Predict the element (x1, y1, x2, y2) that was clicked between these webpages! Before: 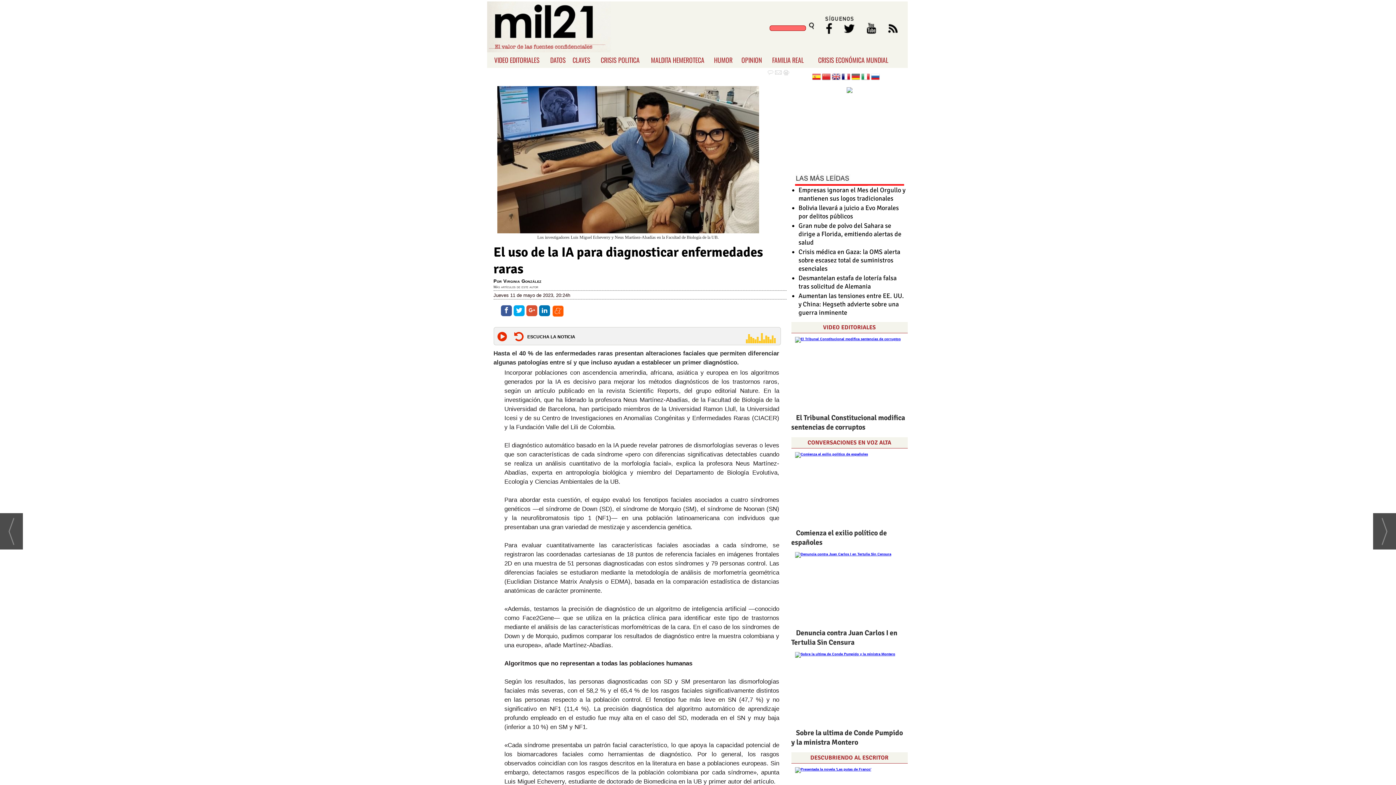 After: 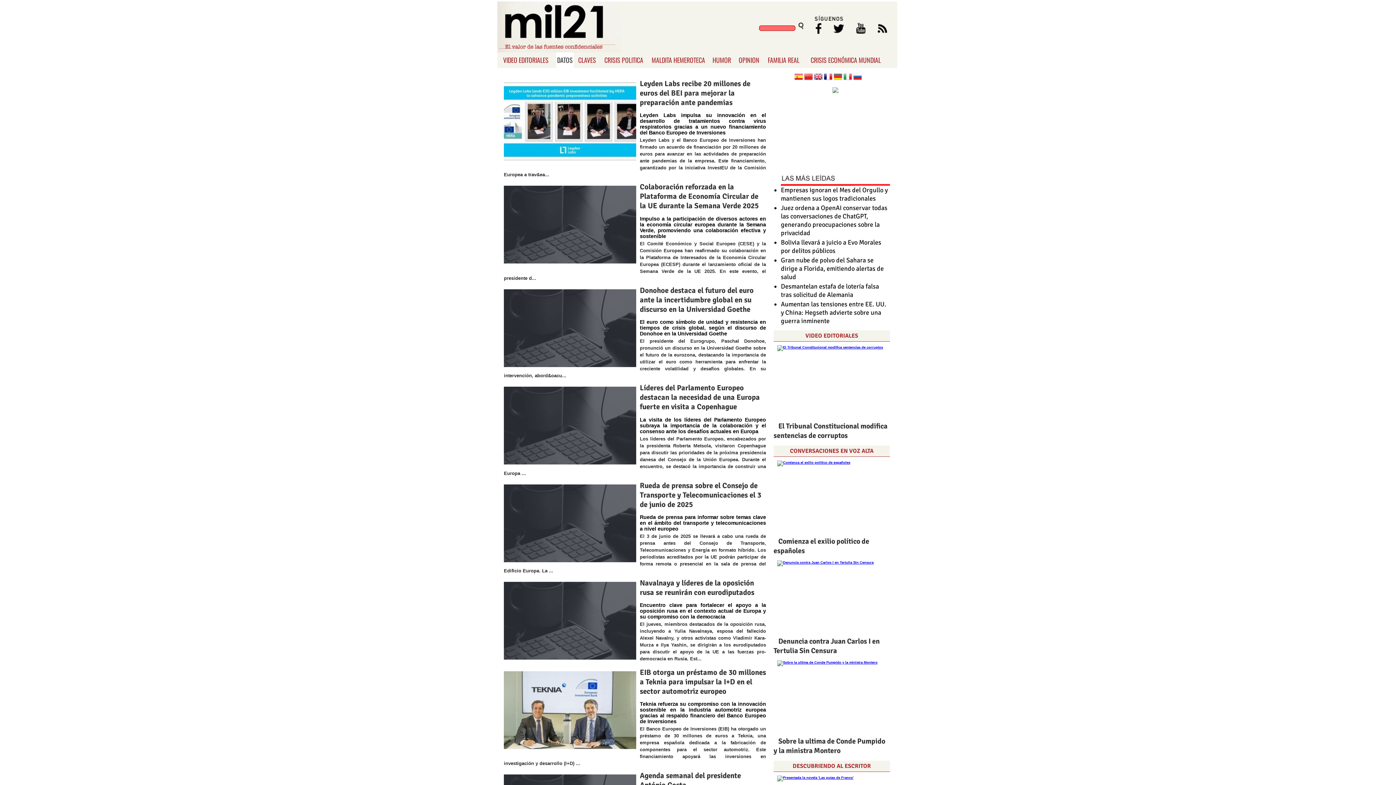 Action: bbox: (548, 52, 567, 68) label: DATOS